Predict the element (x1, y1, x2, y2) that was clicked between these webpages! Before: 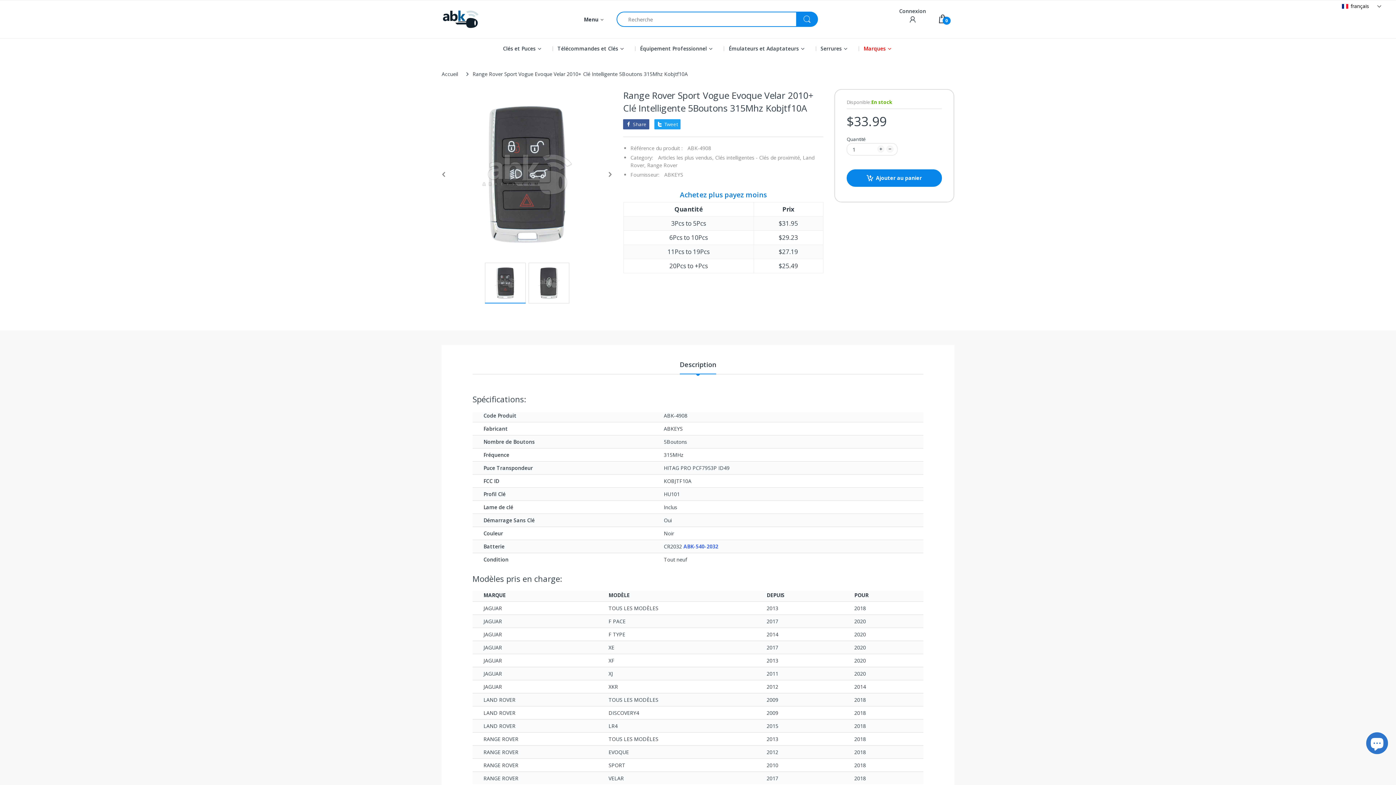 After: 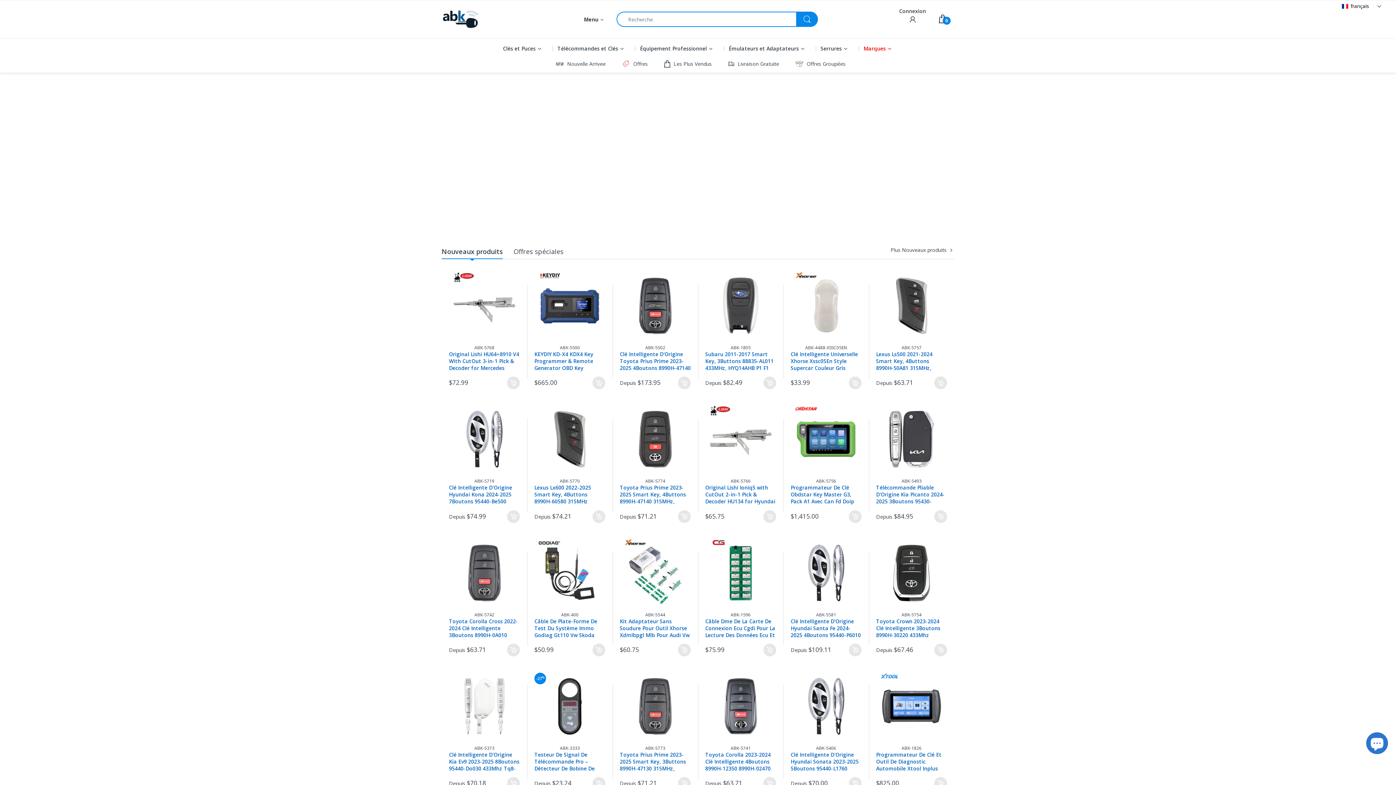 Action: bbox: (557, 38, 618, 58) label: Télécommandes et Clés